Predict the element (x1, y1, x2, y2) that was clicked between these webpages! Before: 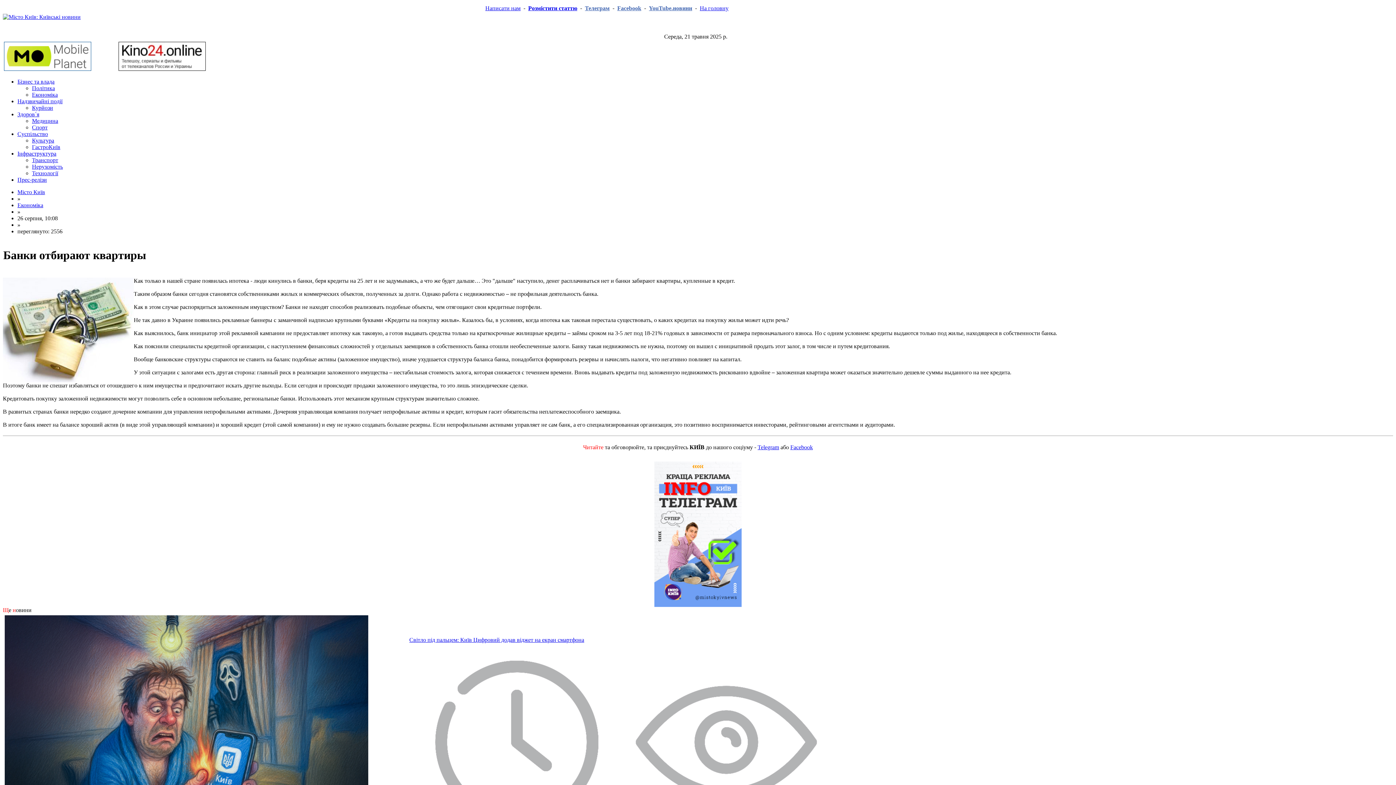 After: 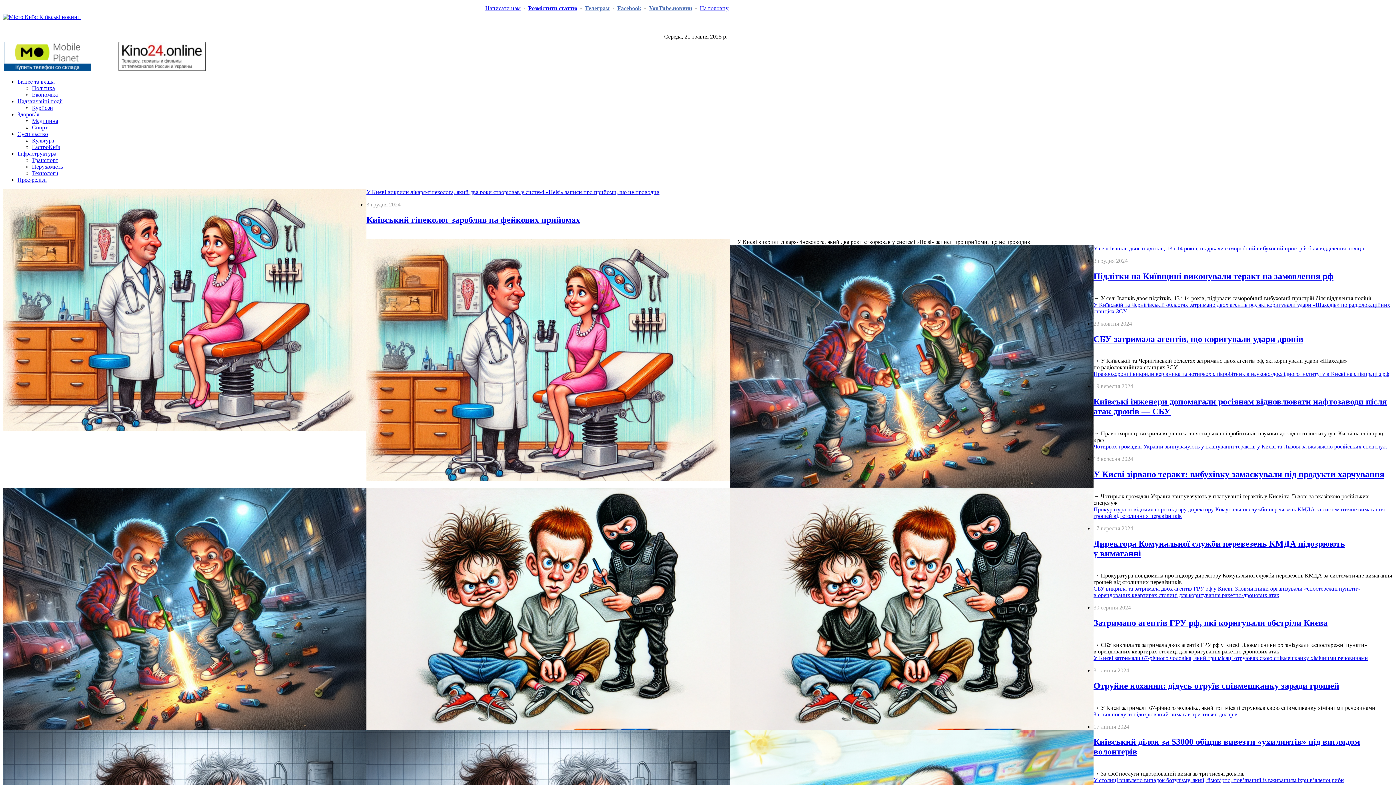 Action: label: Надзвичайні події bbox: (17, 98, 62, 104)